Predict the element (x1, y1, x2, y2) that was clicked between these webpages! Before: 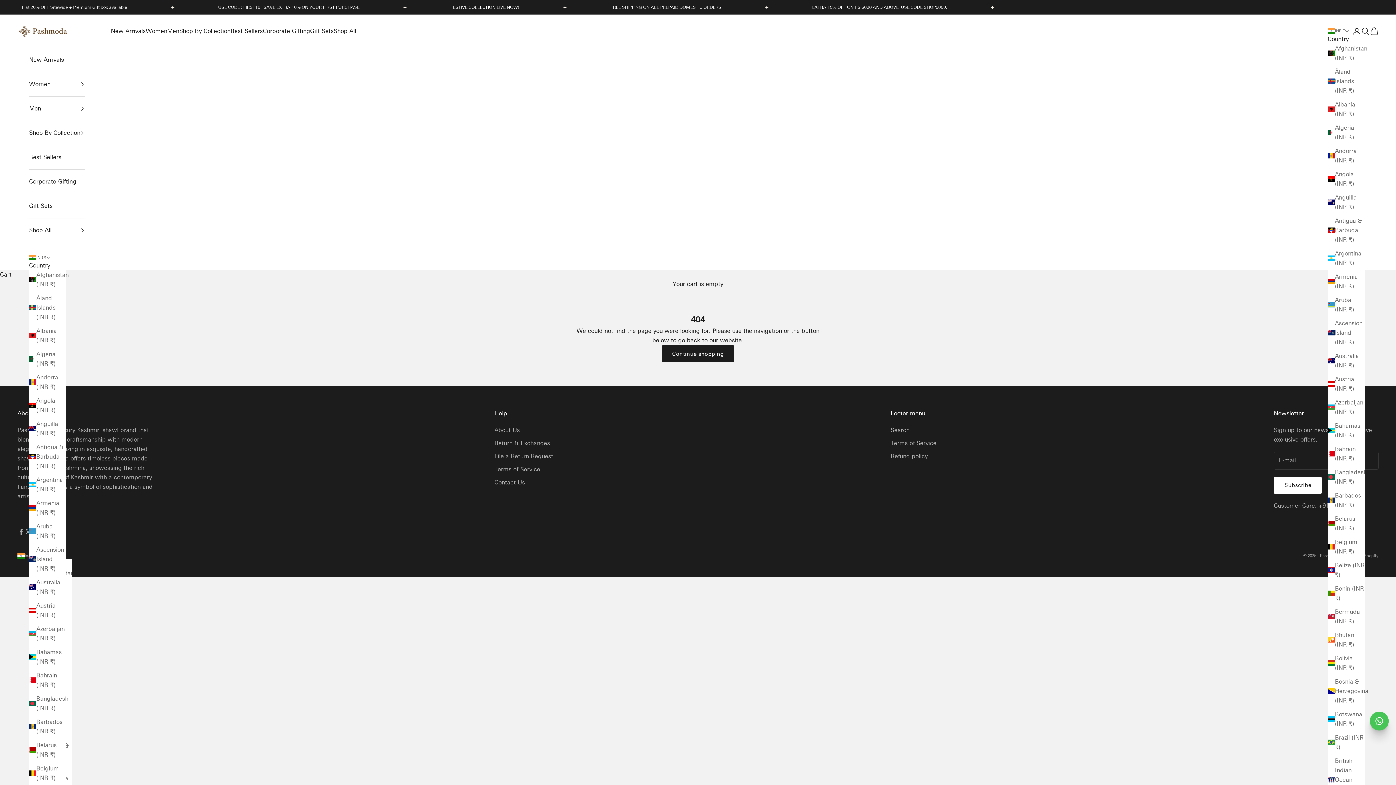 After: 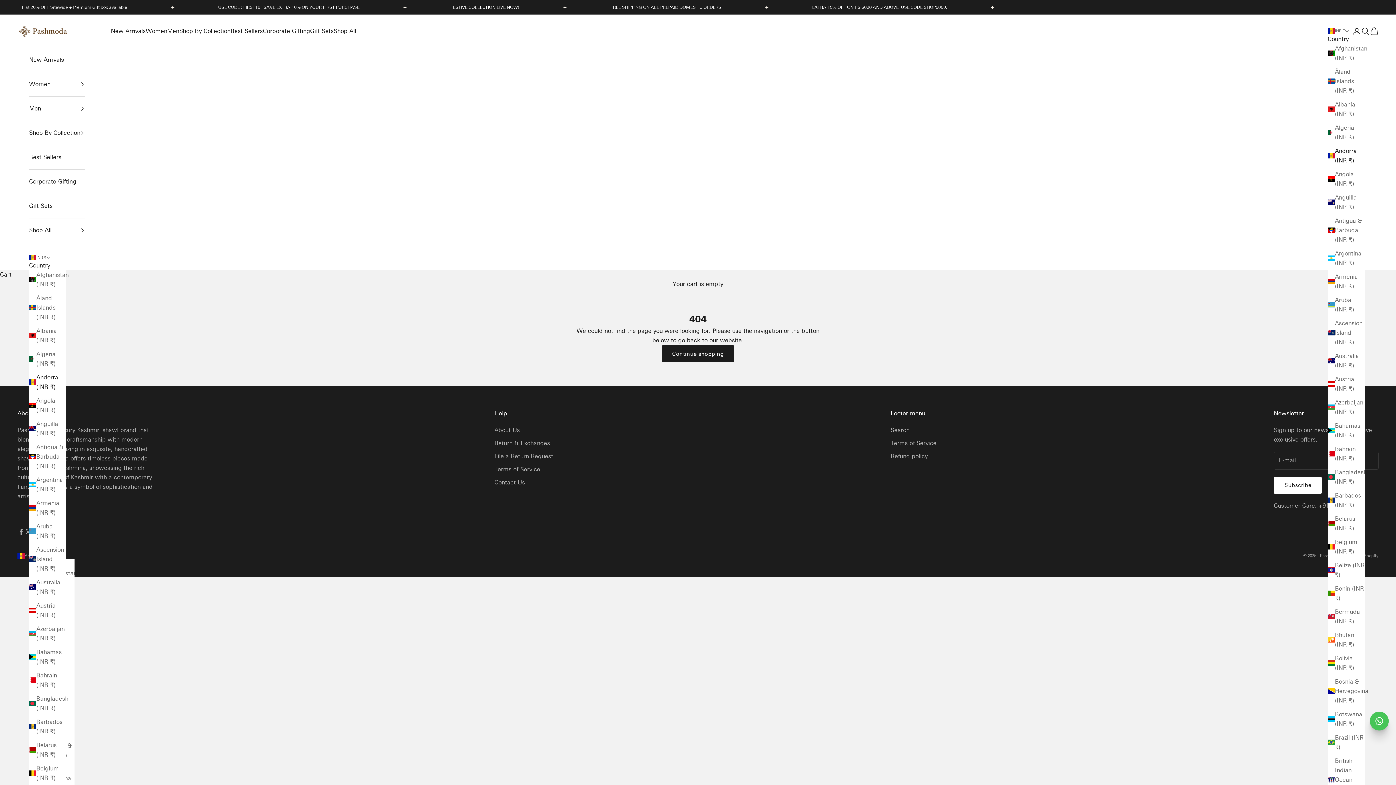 Action: label: Andorra (INR ₹) bbox: (29, 372, 66, 391)